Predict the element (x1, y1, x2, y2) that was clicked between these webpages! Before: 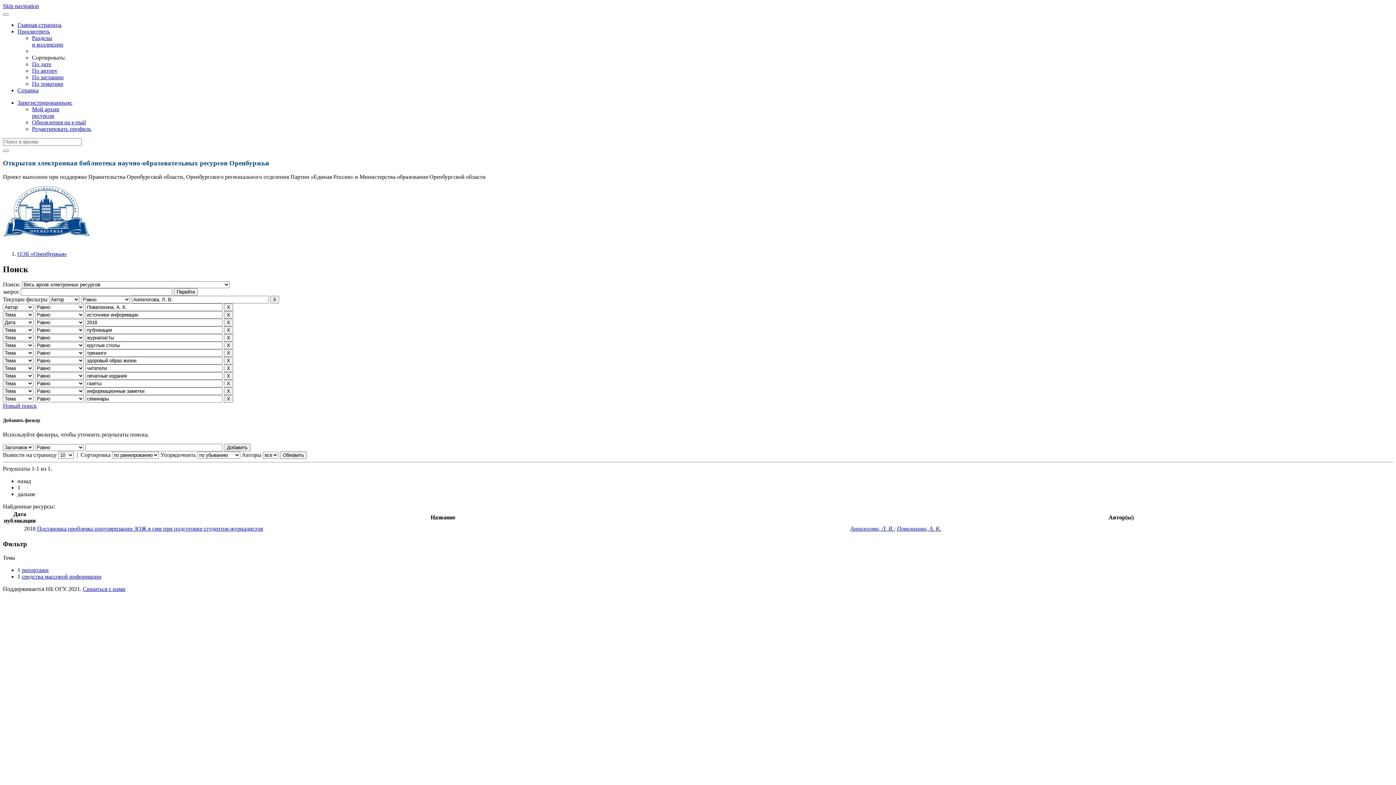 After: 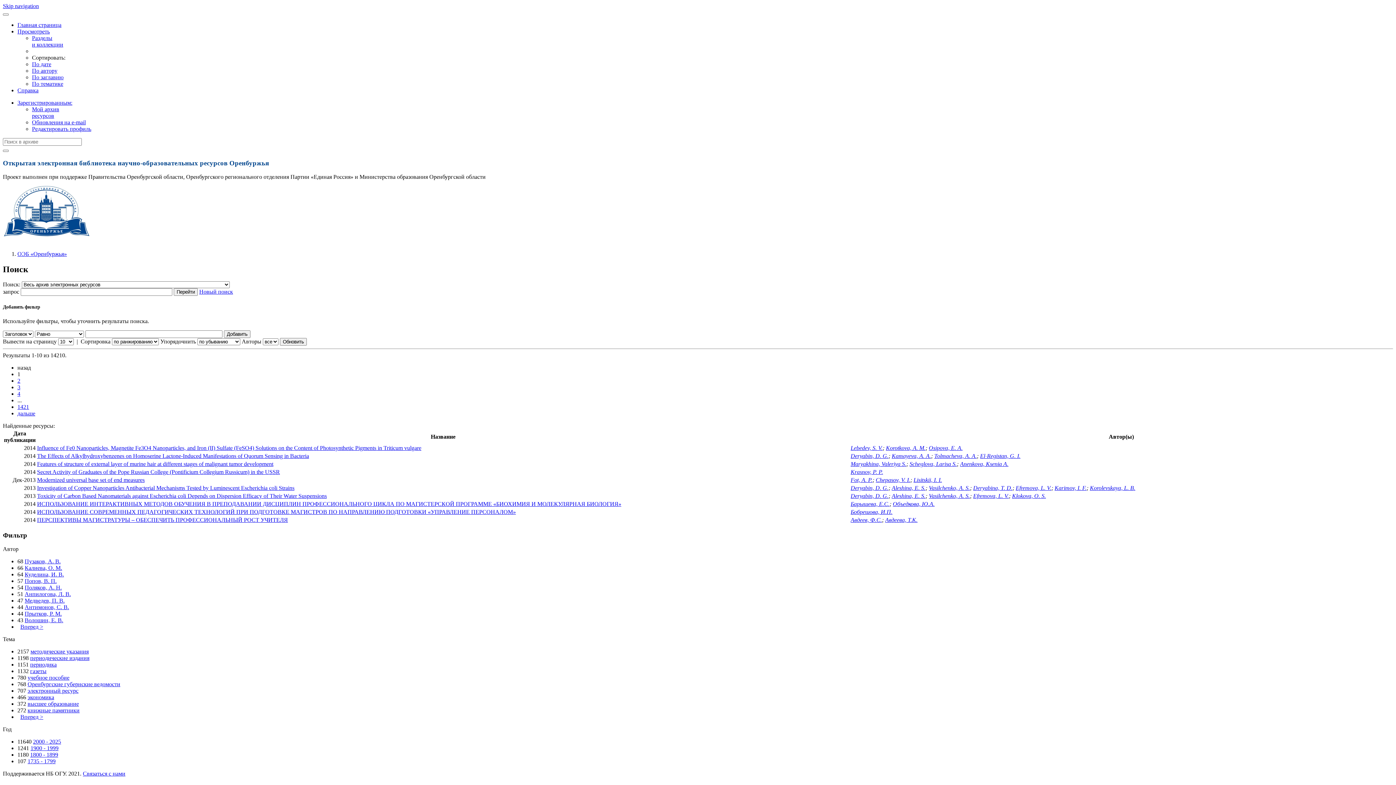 Action: bbox: (2, 149, 8, 152)